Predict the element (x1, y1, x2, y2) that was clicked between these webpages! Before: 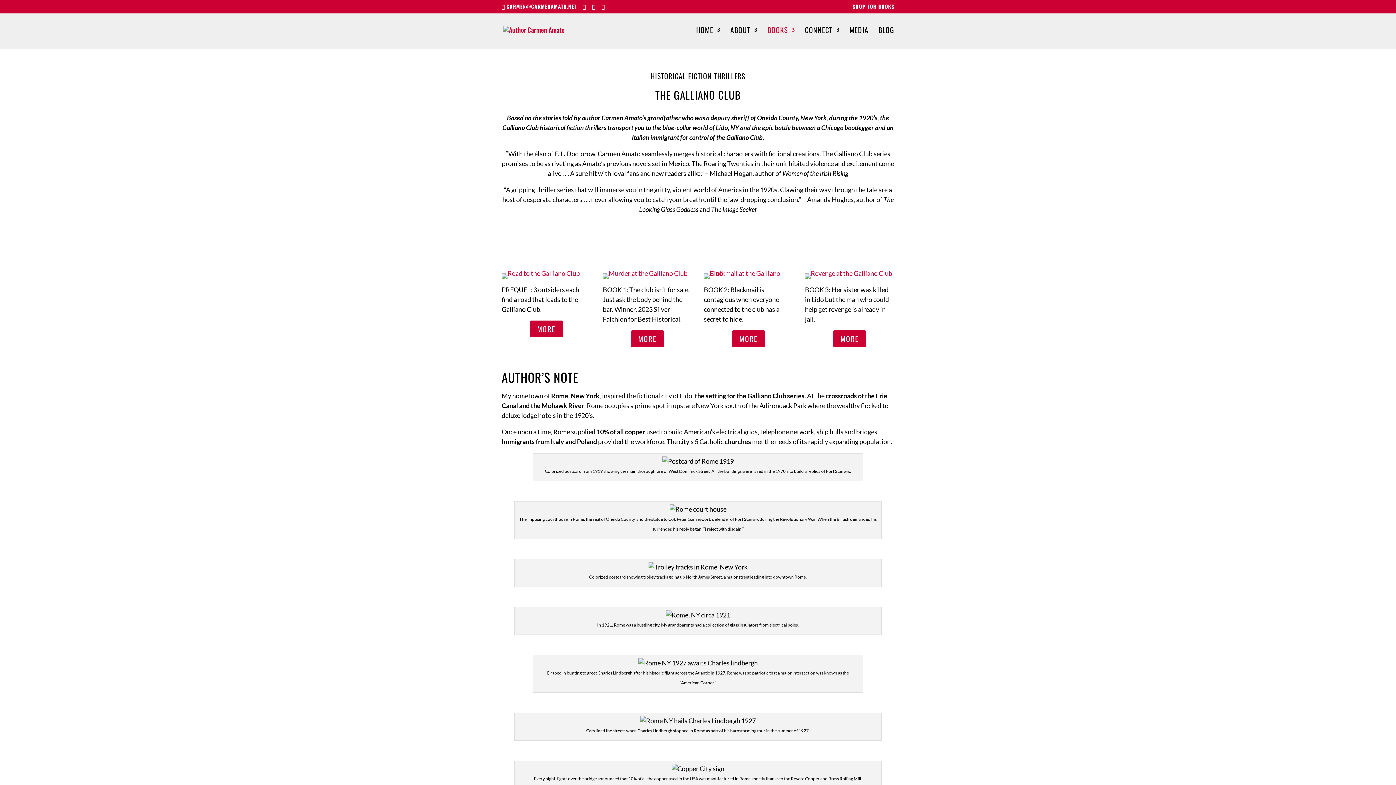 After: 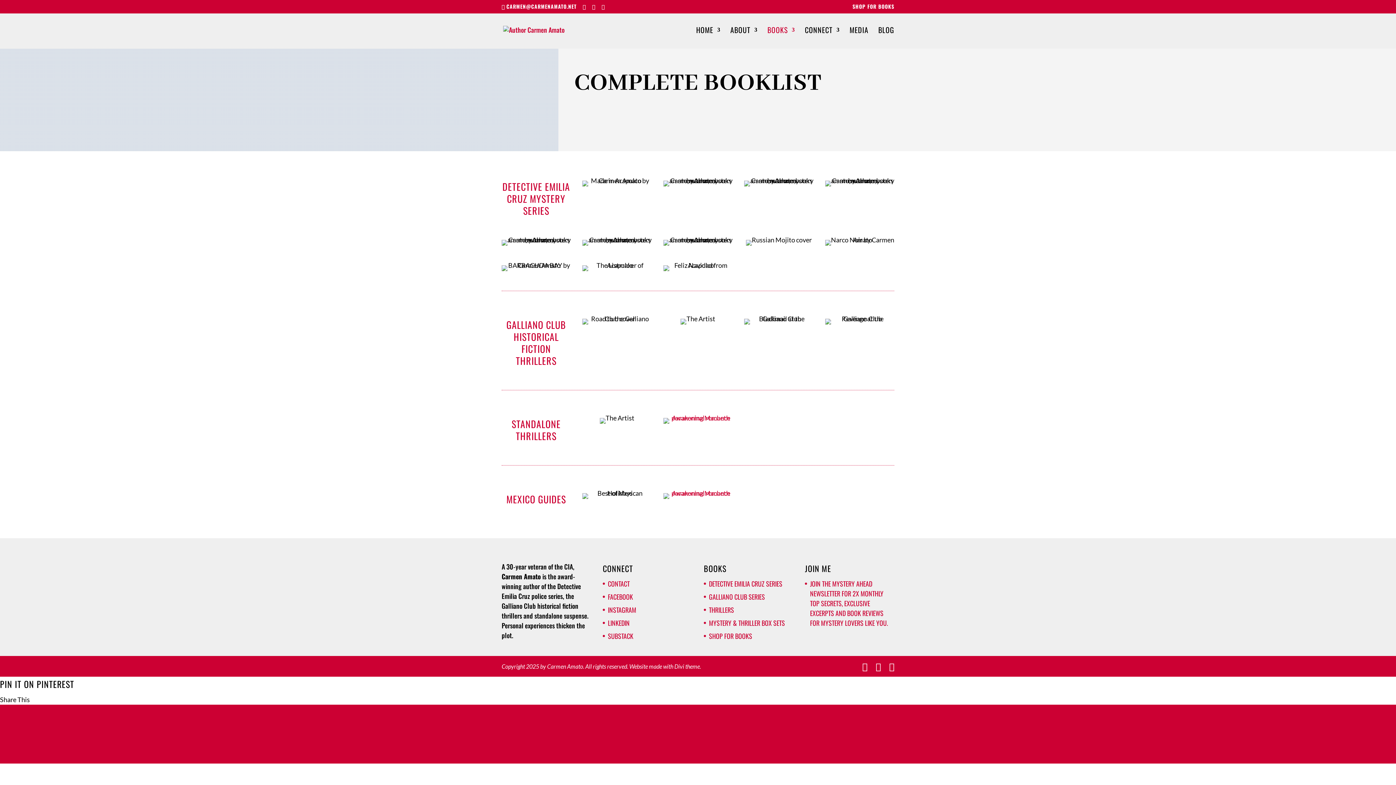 Action: label: BOOKS bbox: (767, 27, 795, 48)